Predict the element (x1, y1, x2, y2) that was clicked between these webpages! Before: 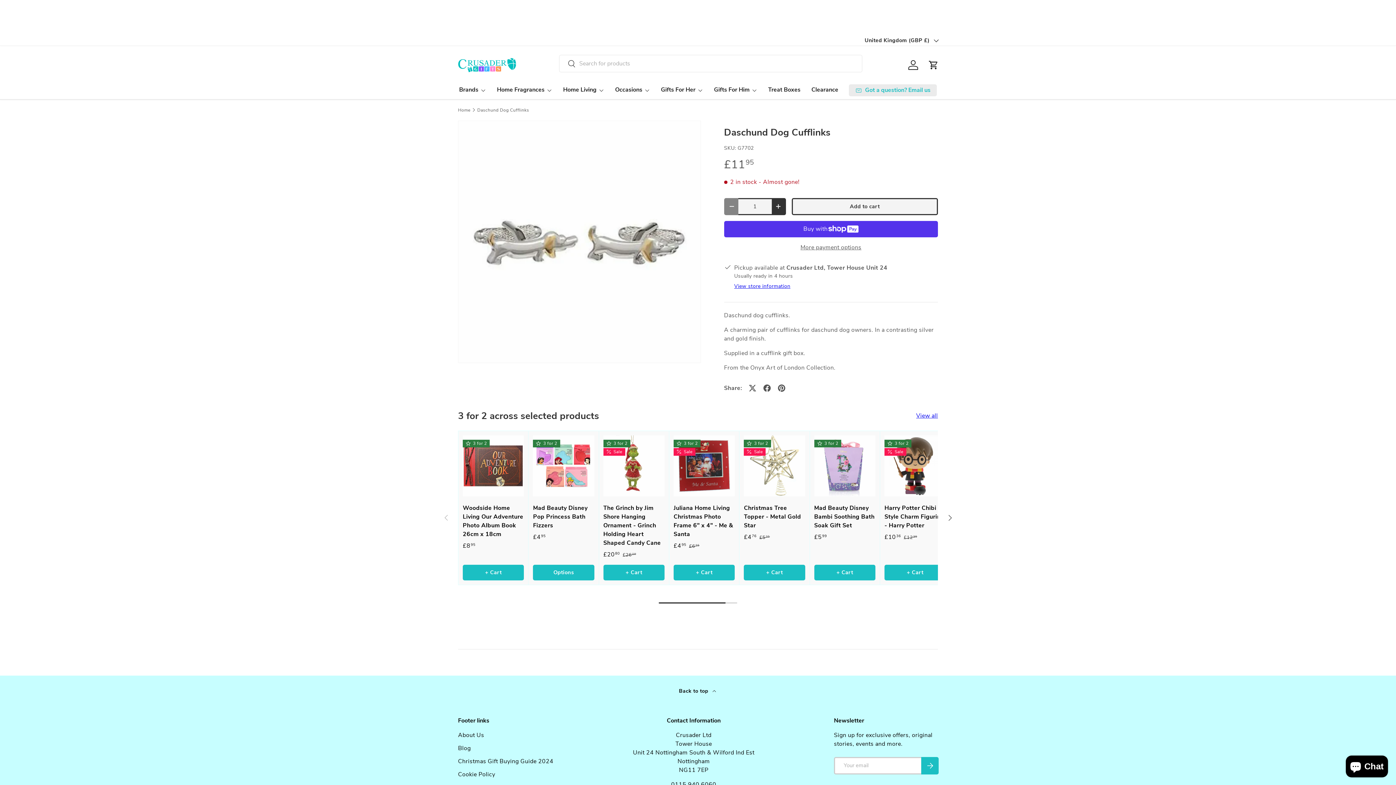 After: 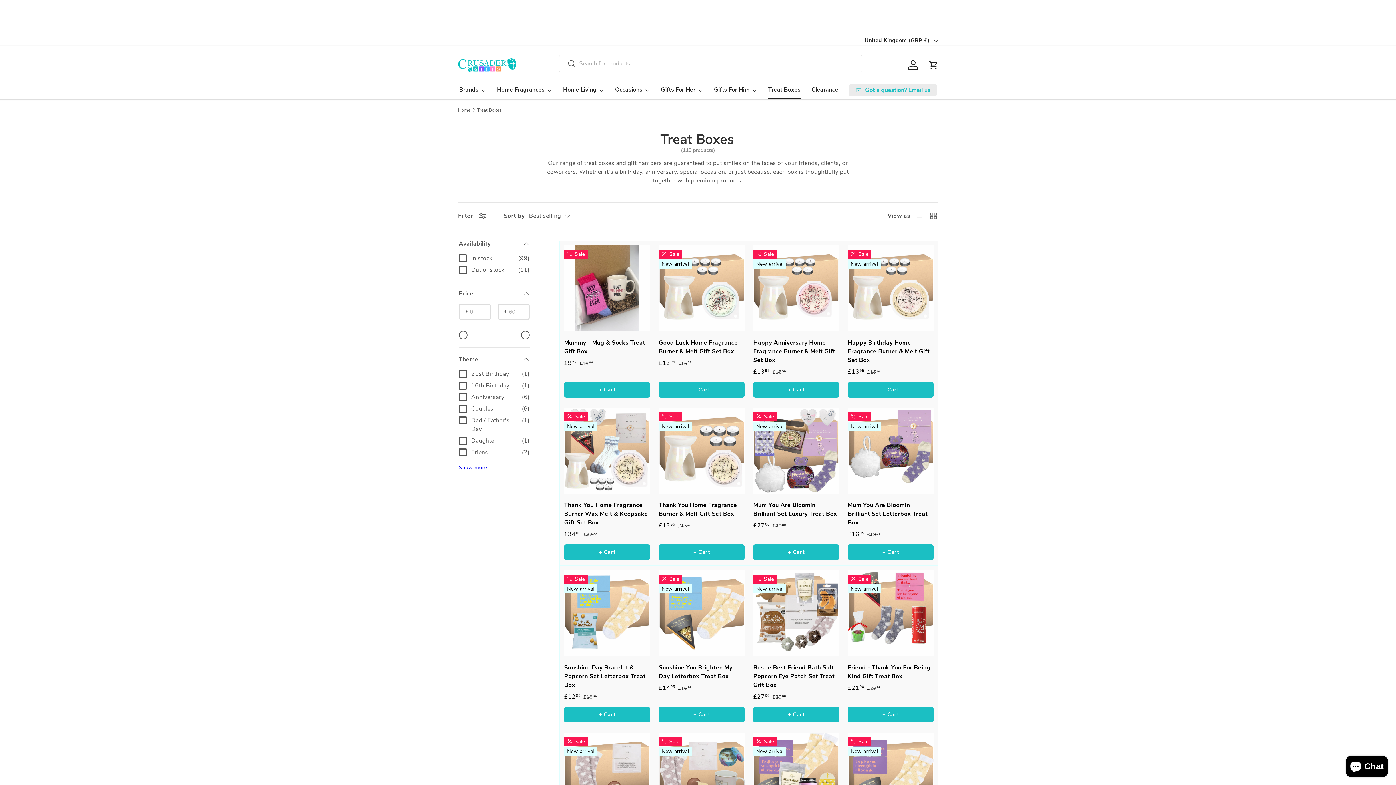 Action: bbox: (768, 81, 800, 98) label: Treat Boxes